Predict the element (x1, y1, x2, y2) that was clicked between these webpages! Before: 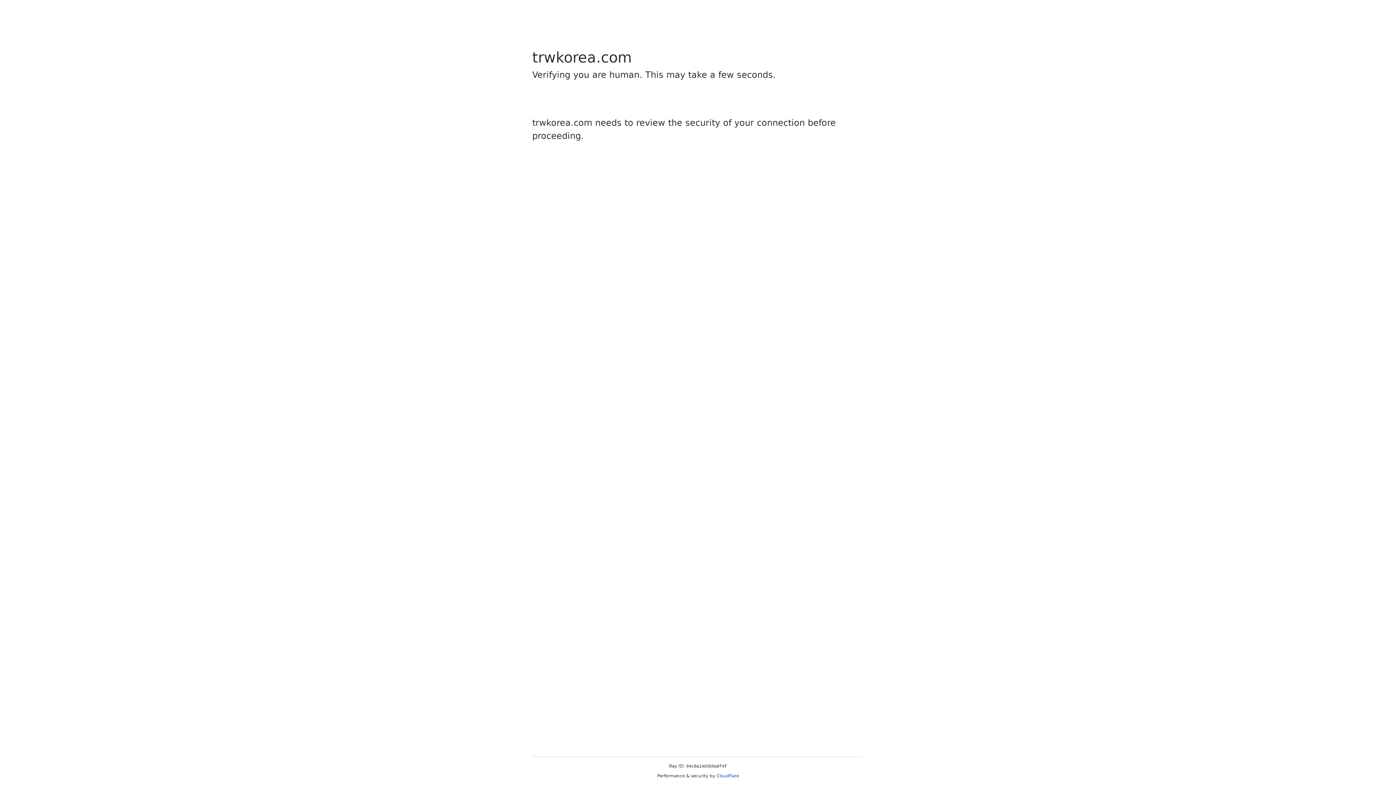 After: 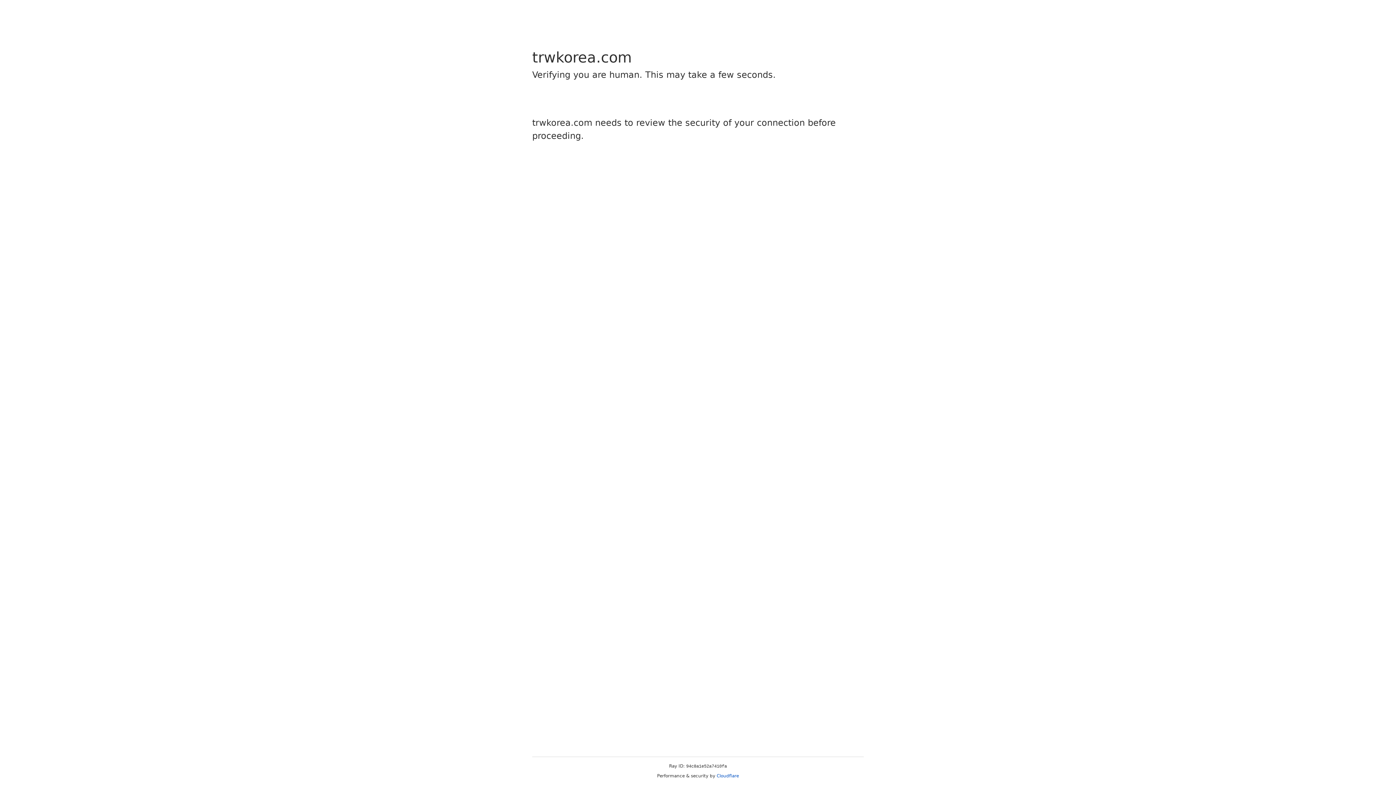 Action: bbox: (716, 773, 739, 778) label: Cloudflare